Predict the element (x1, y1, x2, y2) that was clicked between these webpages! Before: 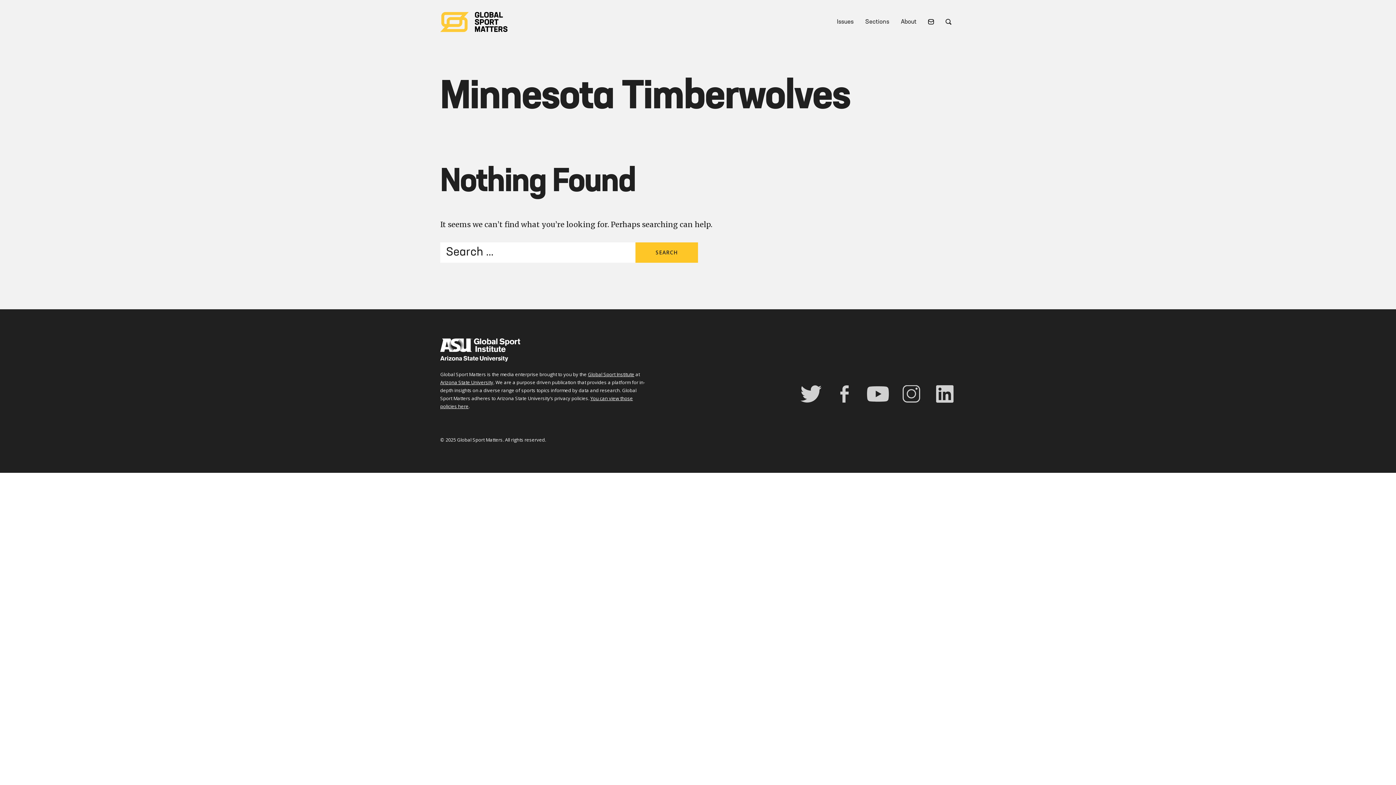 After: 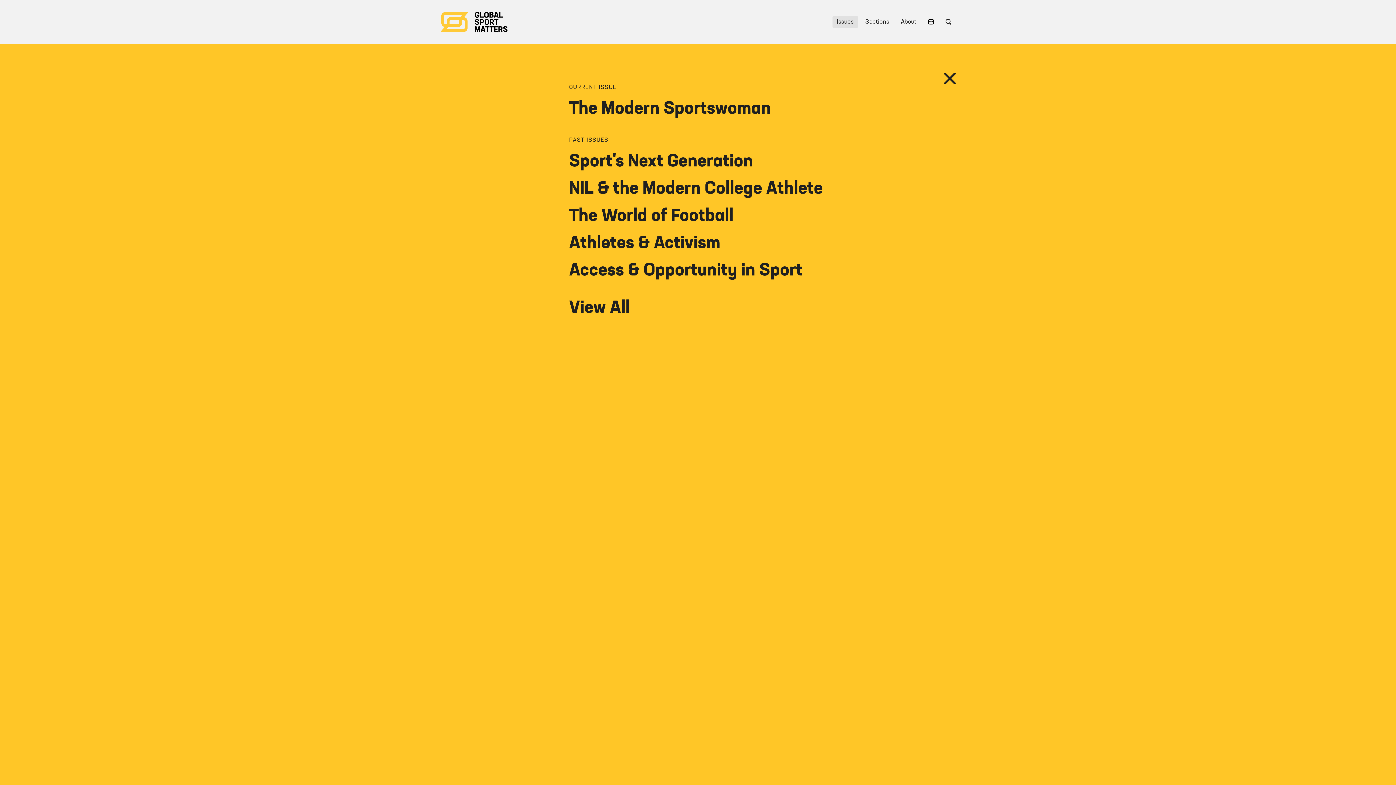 Action: bbox: (832, 15, 858, 27) label: Issues